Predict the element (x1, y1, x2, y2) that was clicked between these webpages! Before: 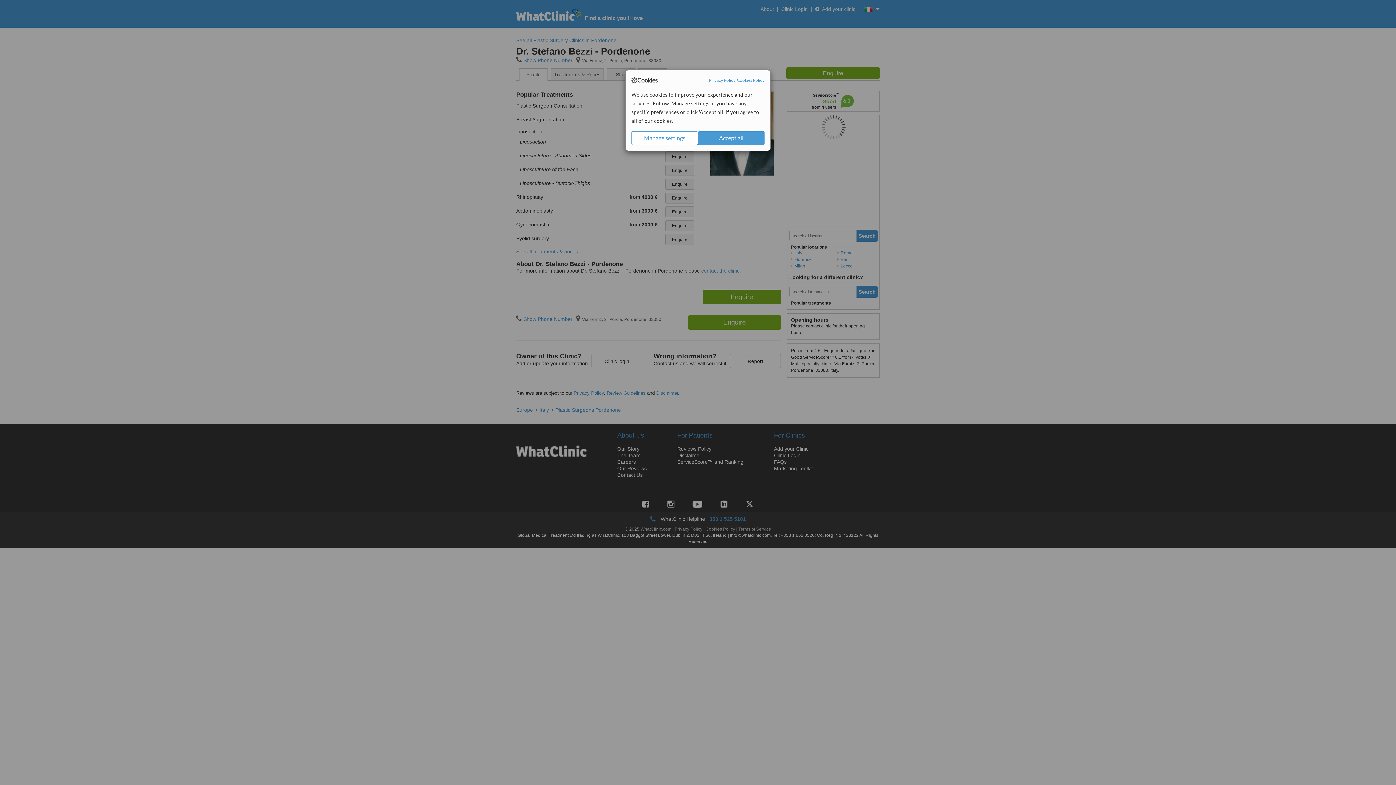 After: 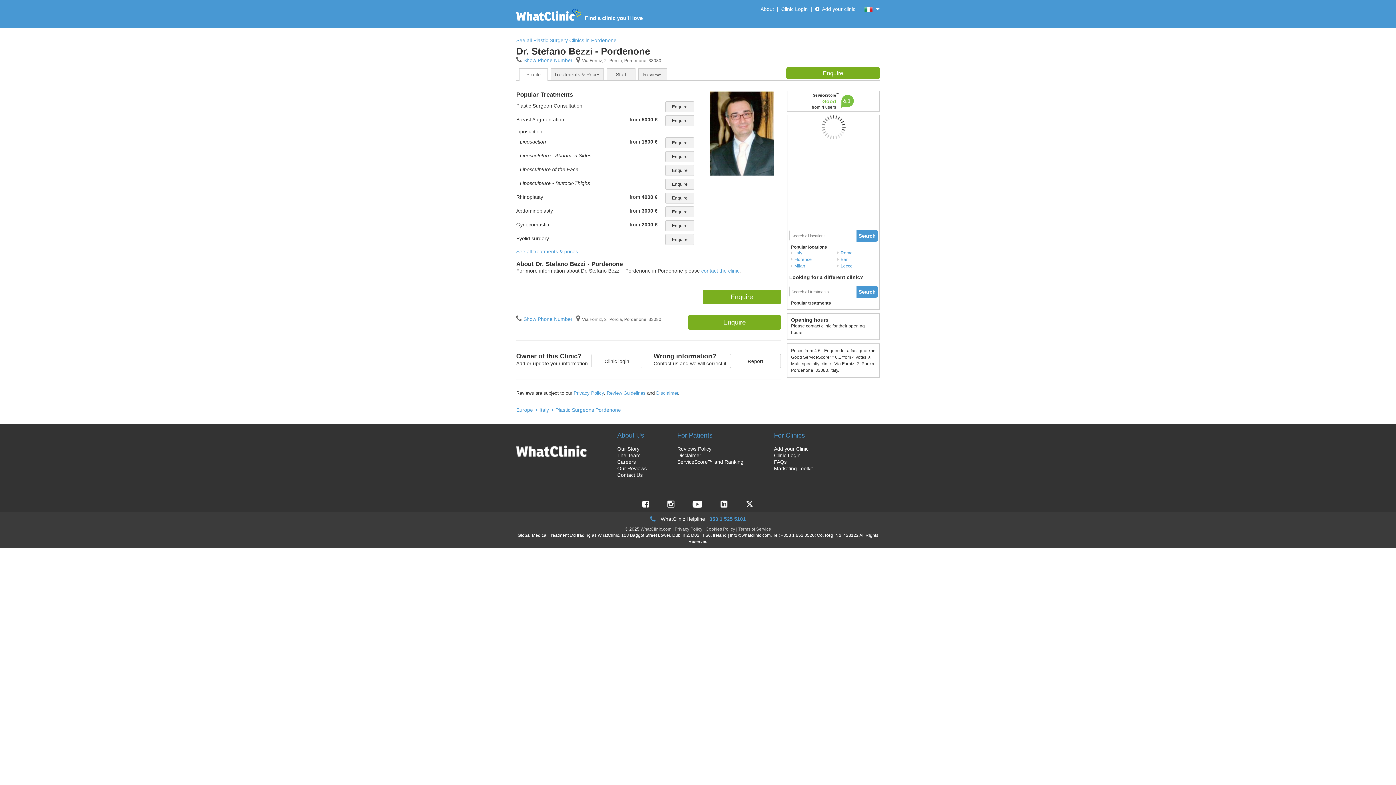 Action: label: Accept all bbox: (698, 131, 764, 145)